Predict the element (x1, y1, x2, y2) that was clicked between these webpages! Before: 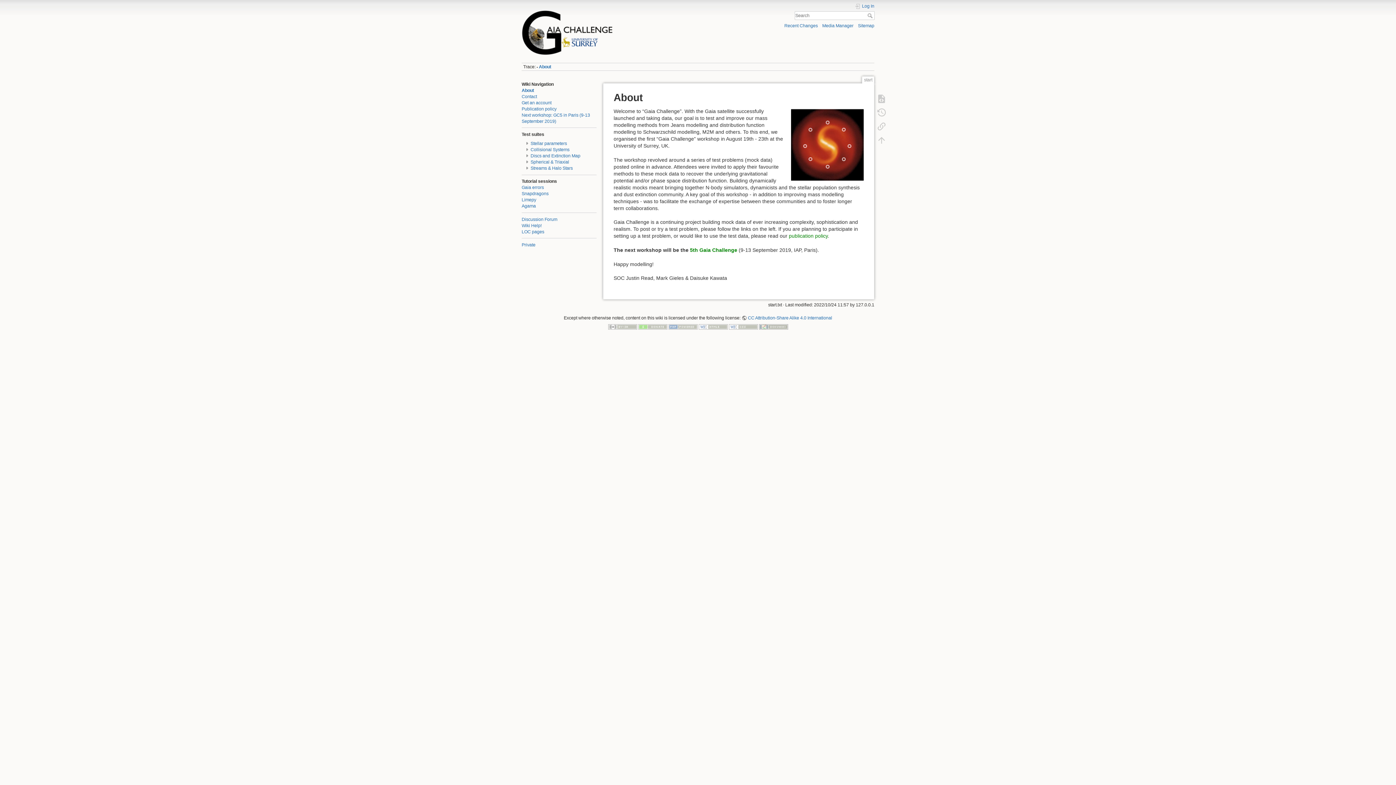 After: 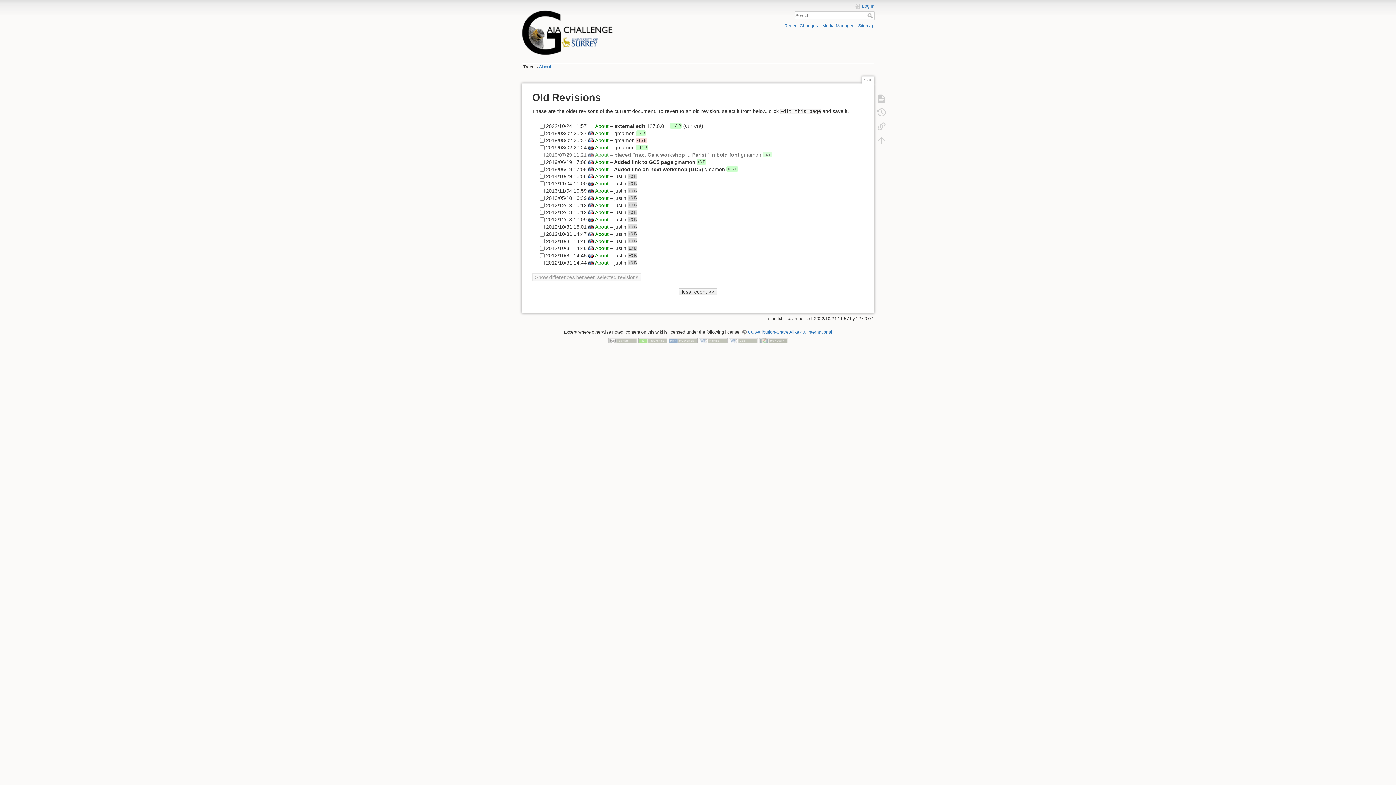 Action: bbox: (873, 105, 890, 119)